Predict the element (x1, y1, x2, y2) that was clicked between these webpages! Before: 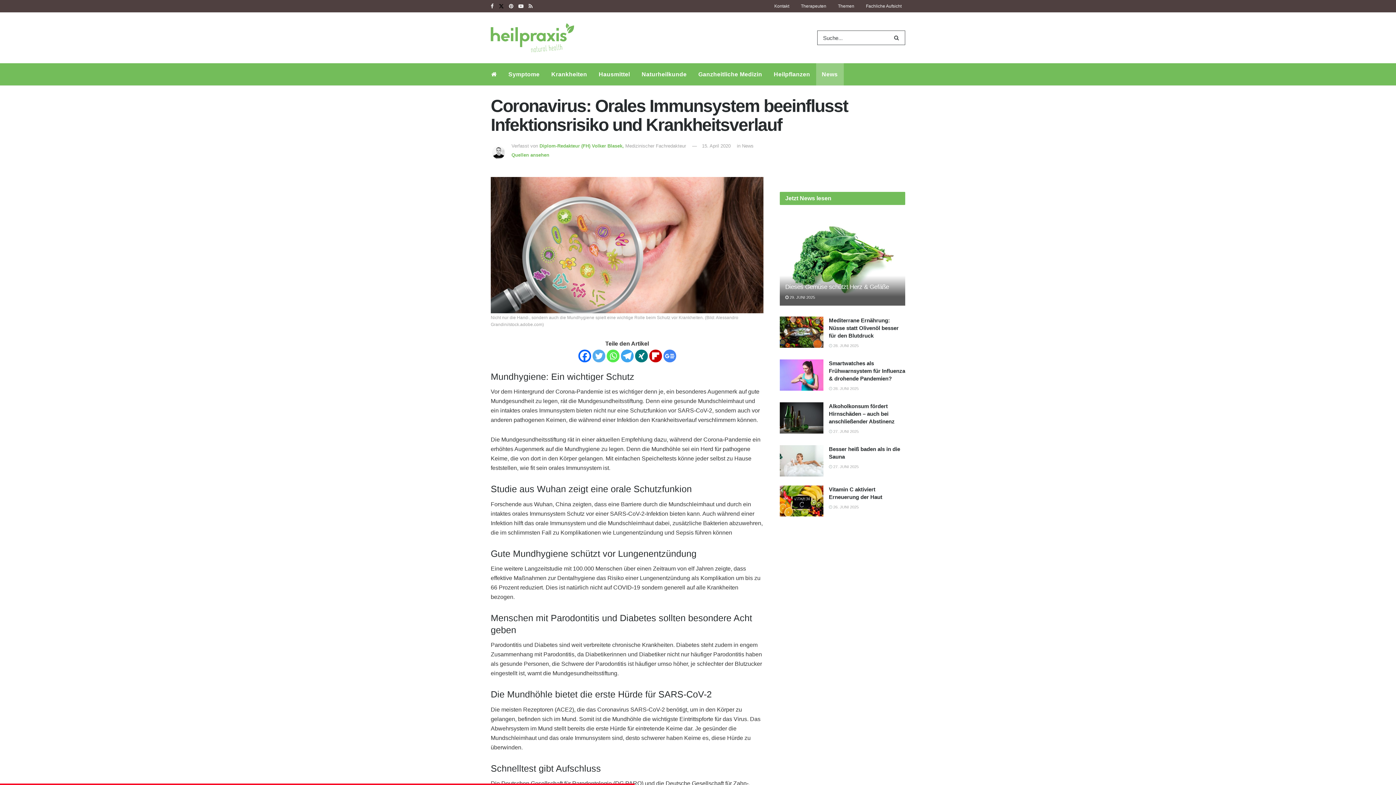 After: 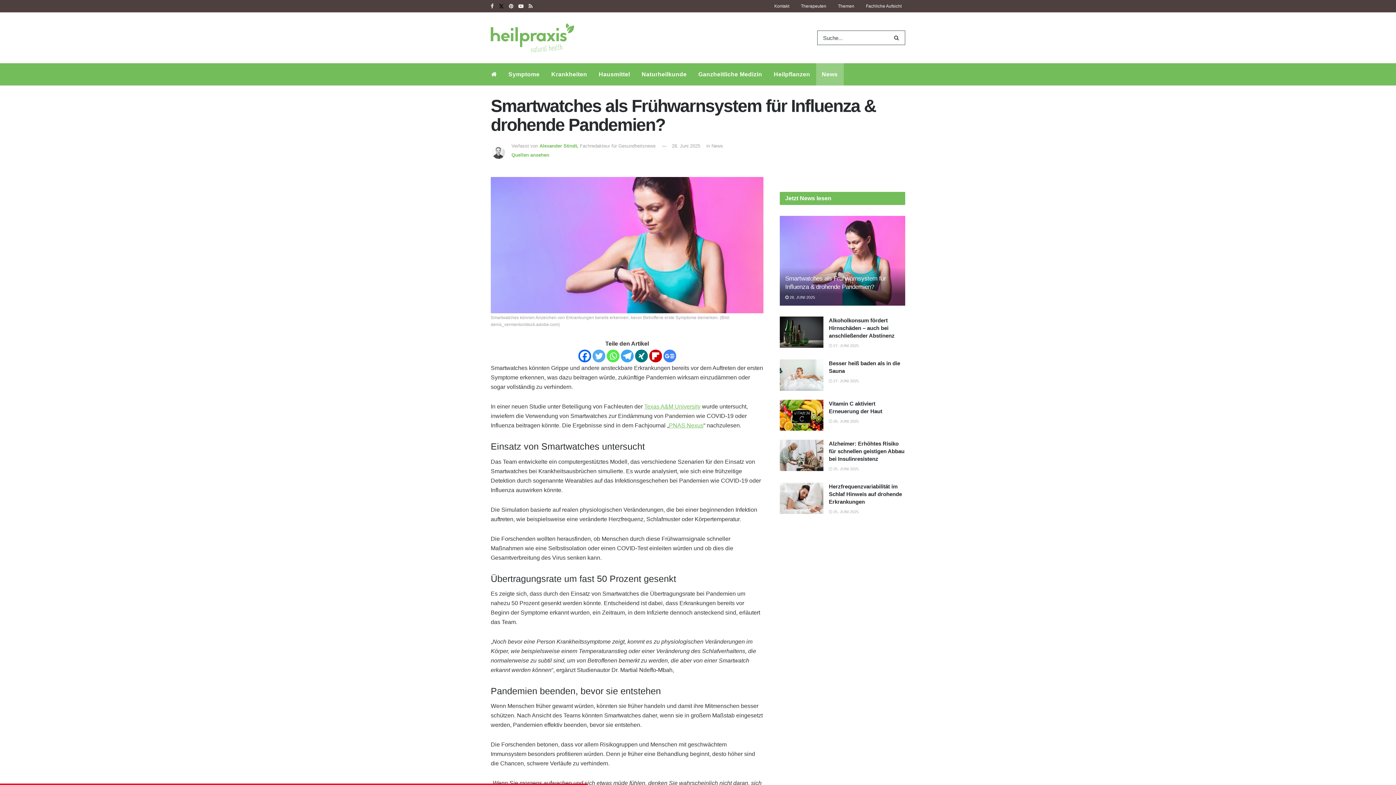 Action: bbox: (780, 359, 823, 390) label: Read article: Smartwatches als Frühwarnsystem für Influenza & drohende Pandemien?